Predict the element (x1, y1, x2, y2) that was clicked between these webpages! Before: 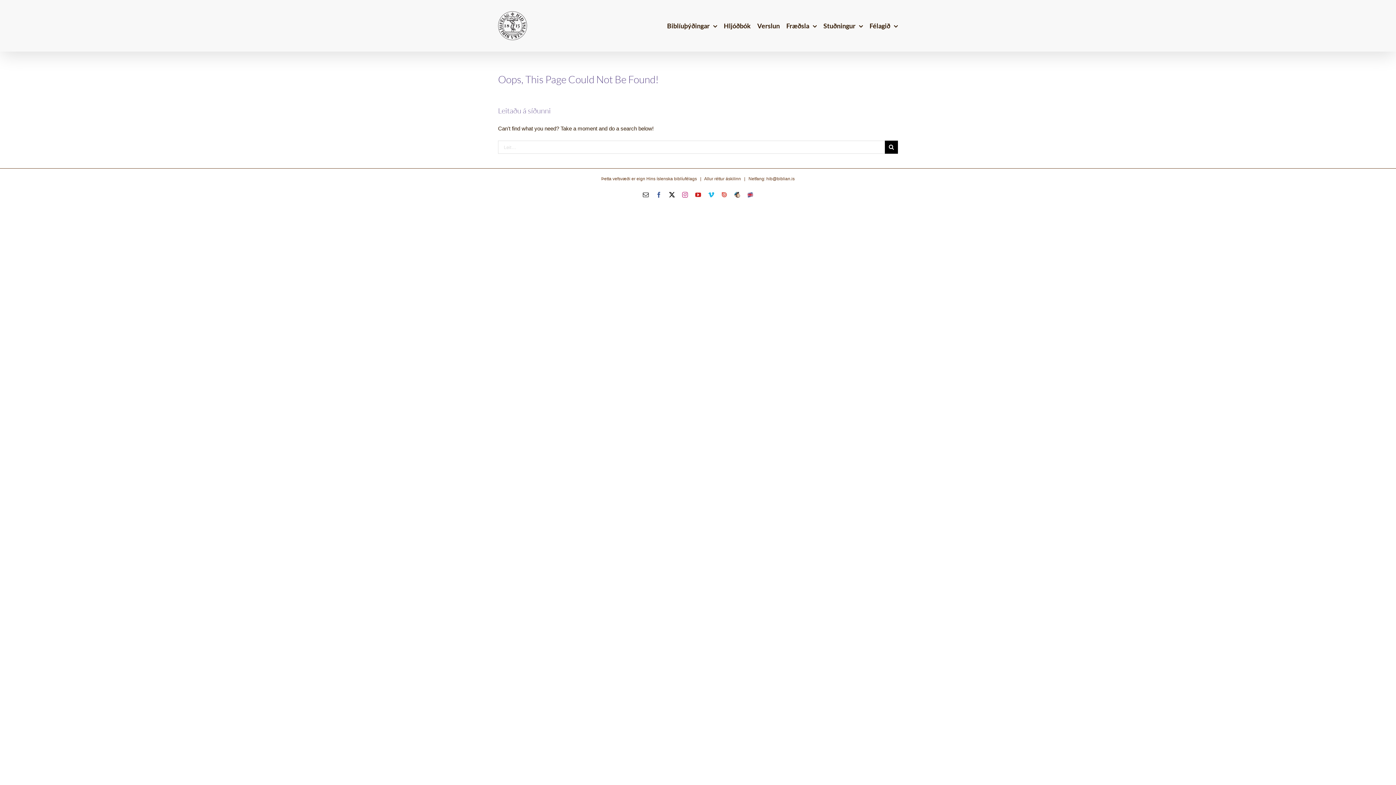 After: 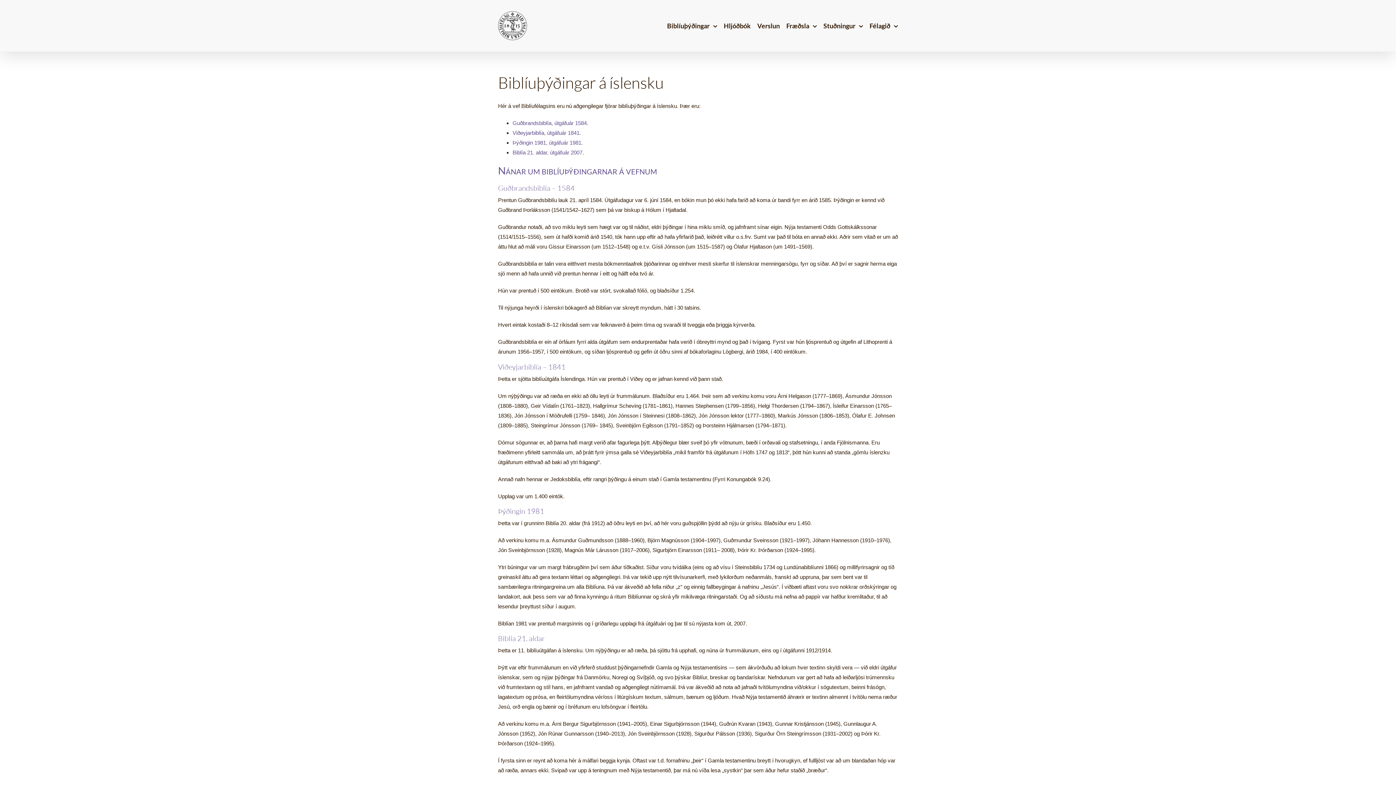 Action: label: Biblíuþýðingar bbox: (667, 0, 717, 51)